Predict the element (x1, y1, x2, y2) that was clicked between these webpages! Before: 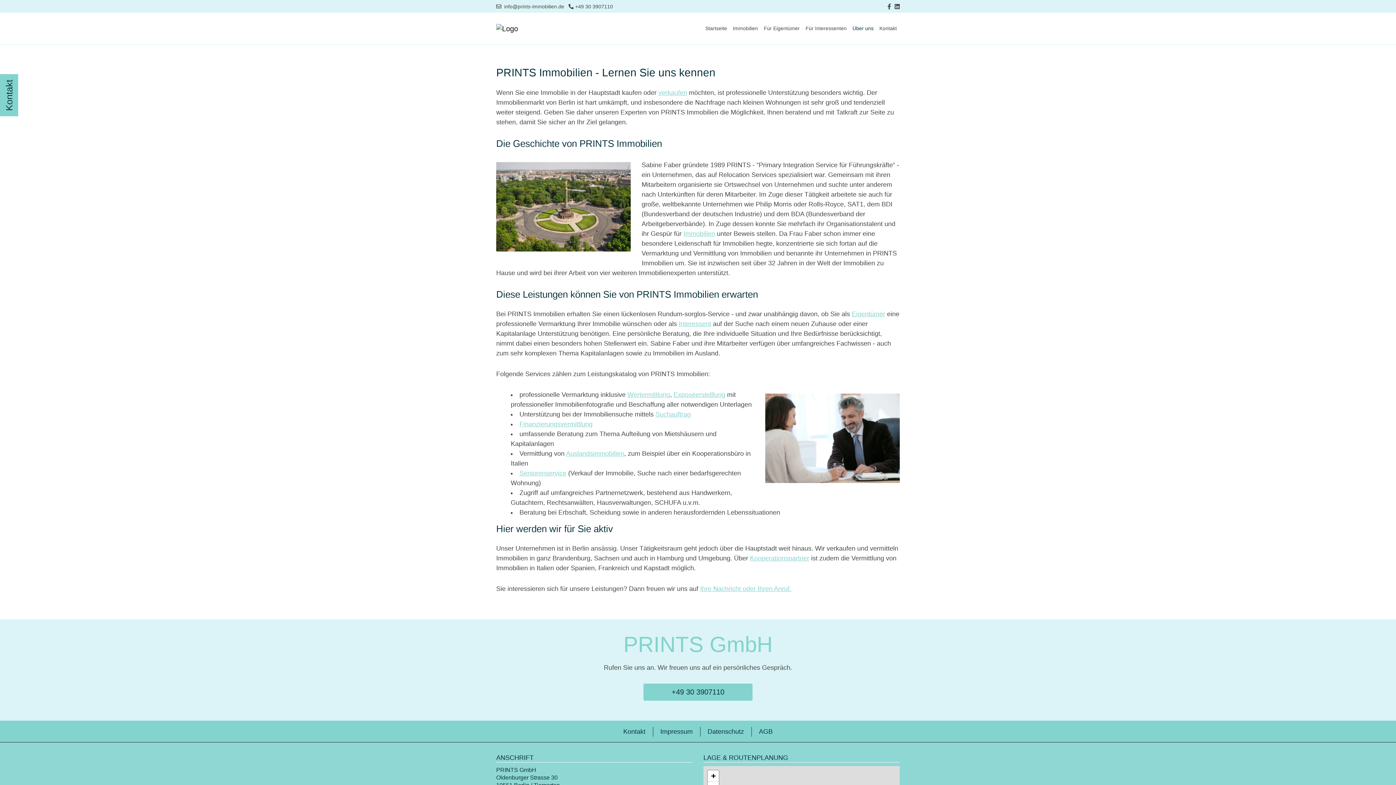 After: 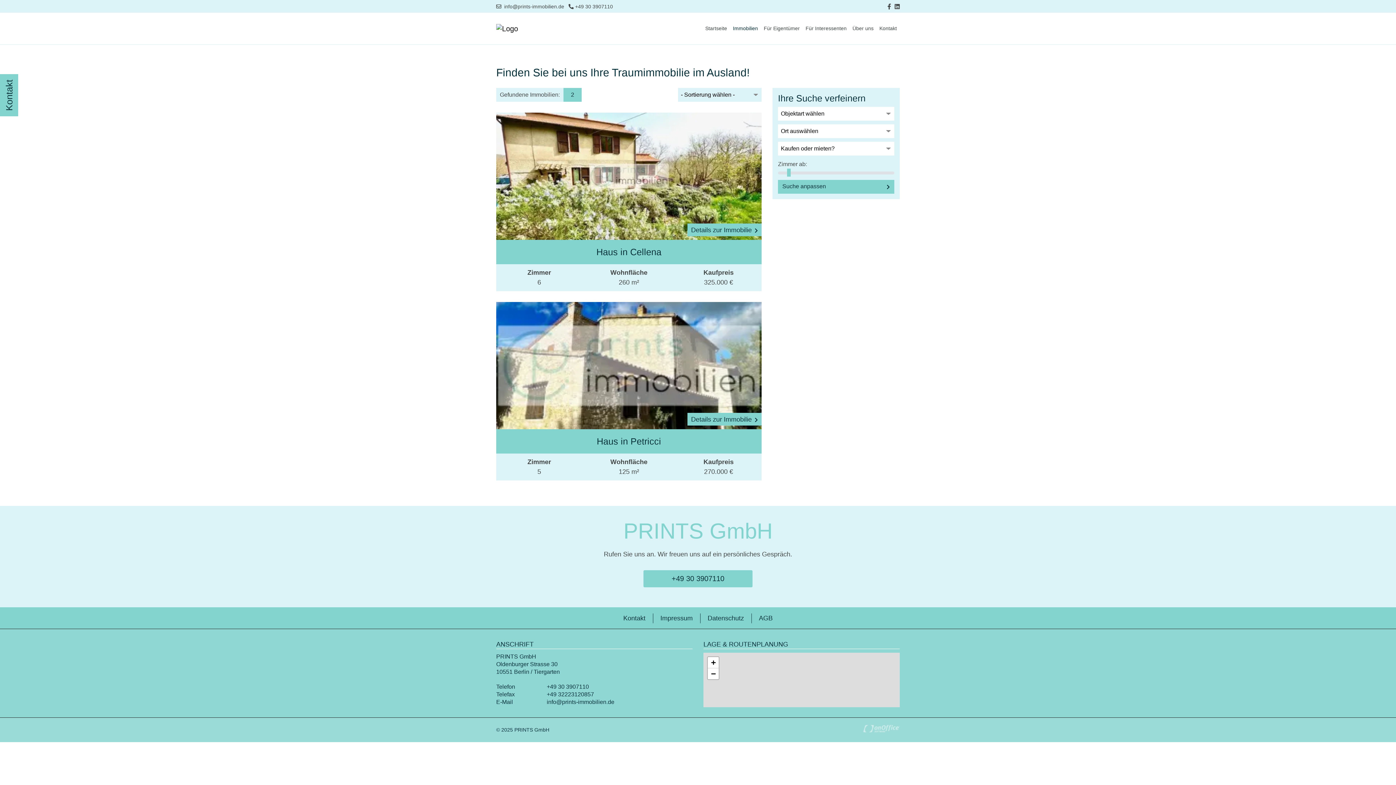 Action: bbox: (566, 450, 624, 457) label: Auslandsimmobilien